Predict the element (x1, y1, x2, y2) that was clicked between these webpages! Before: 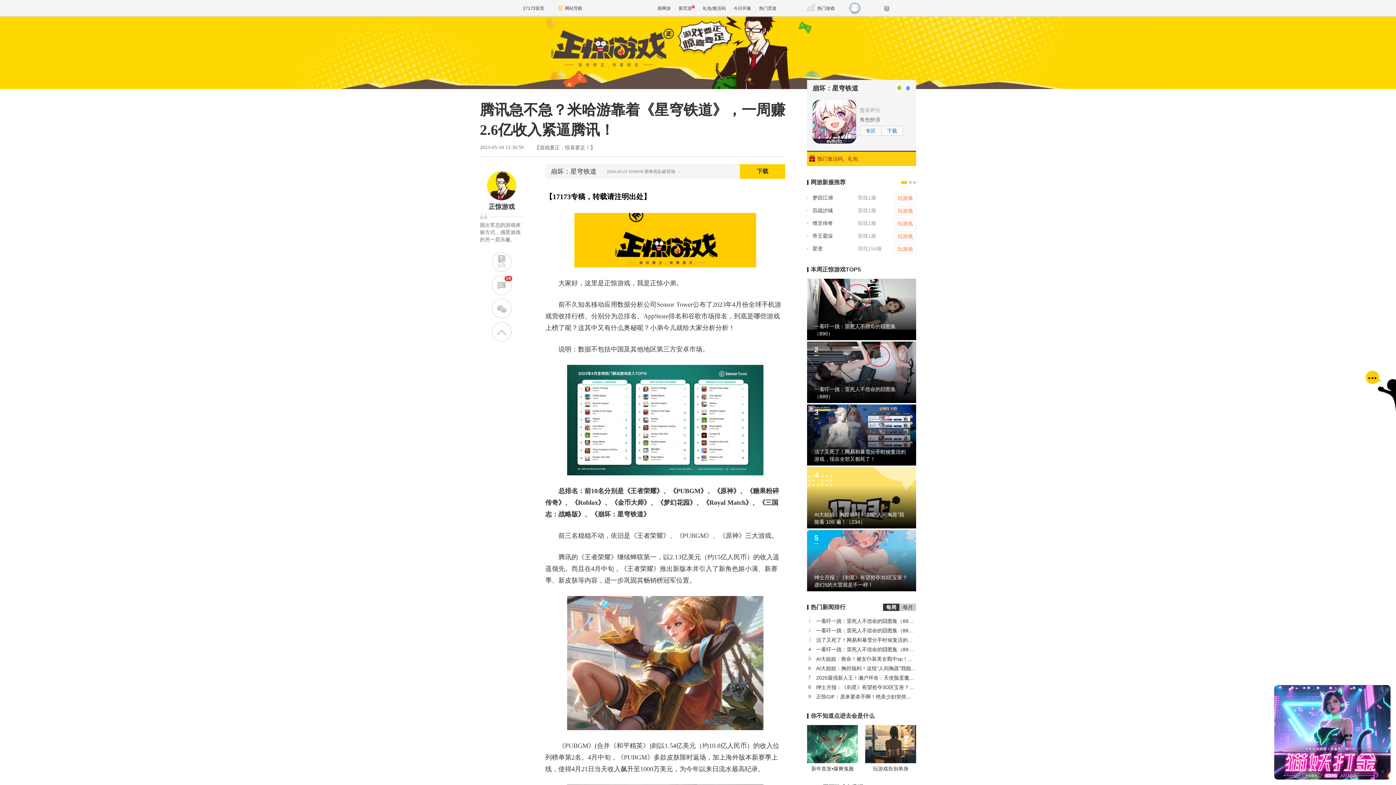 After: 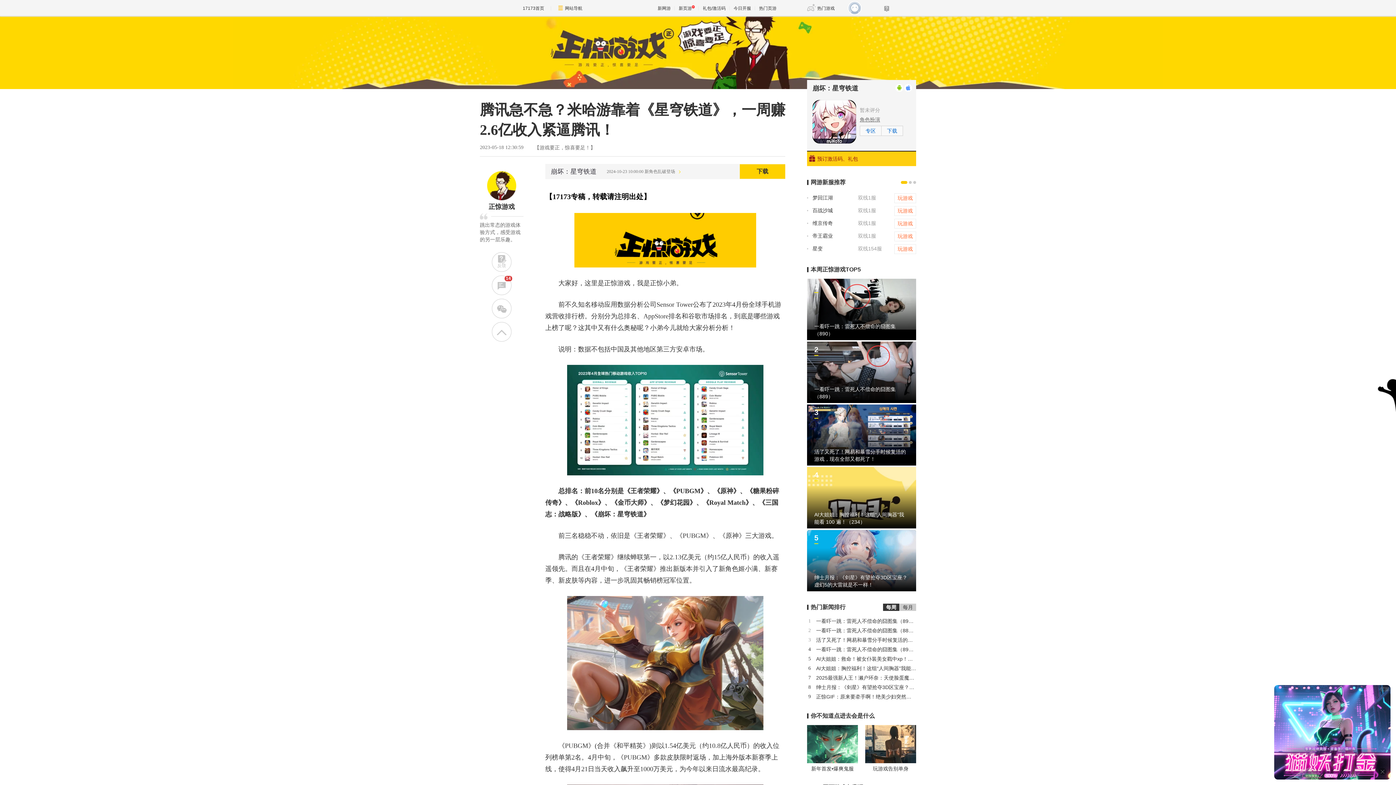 Action: bbox: (856, 115, 885, 123) label: 角色扮演